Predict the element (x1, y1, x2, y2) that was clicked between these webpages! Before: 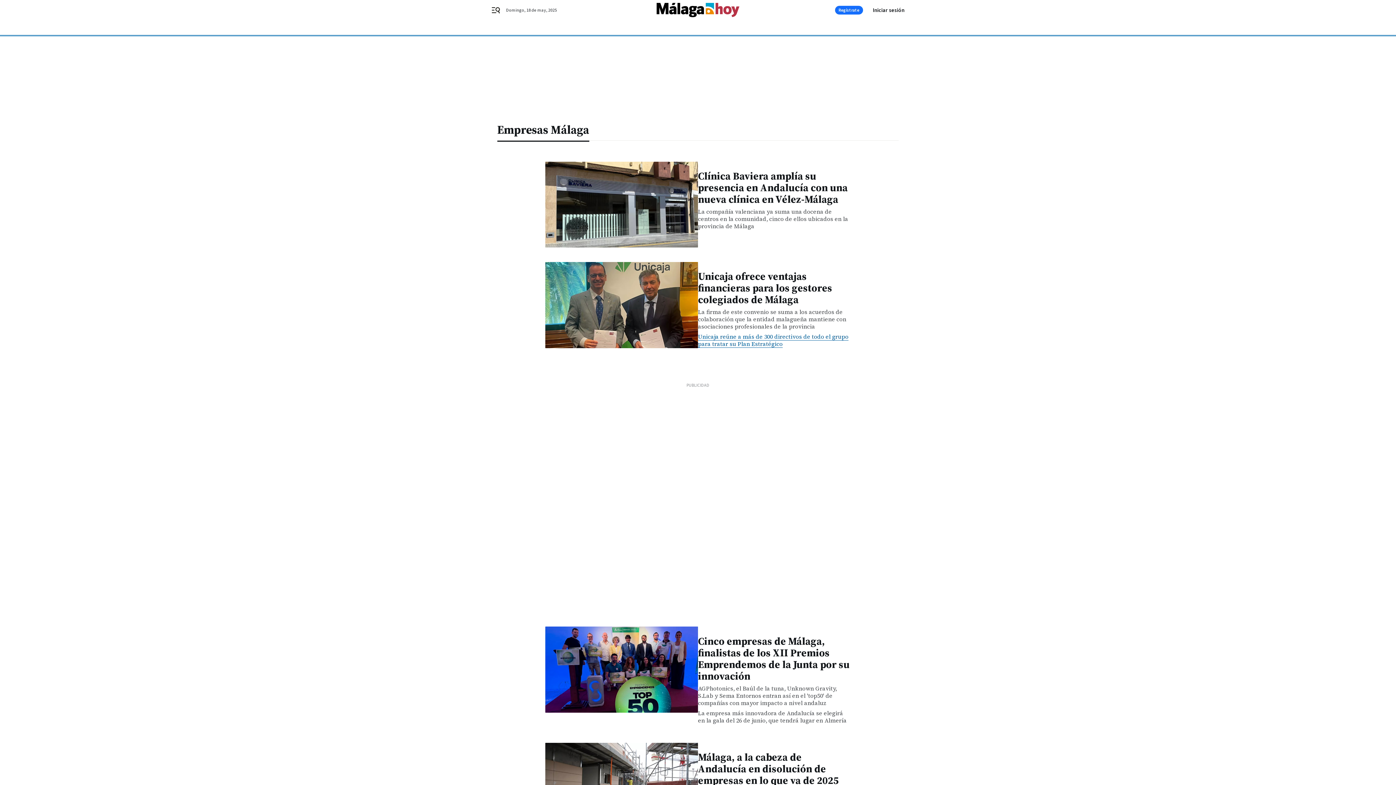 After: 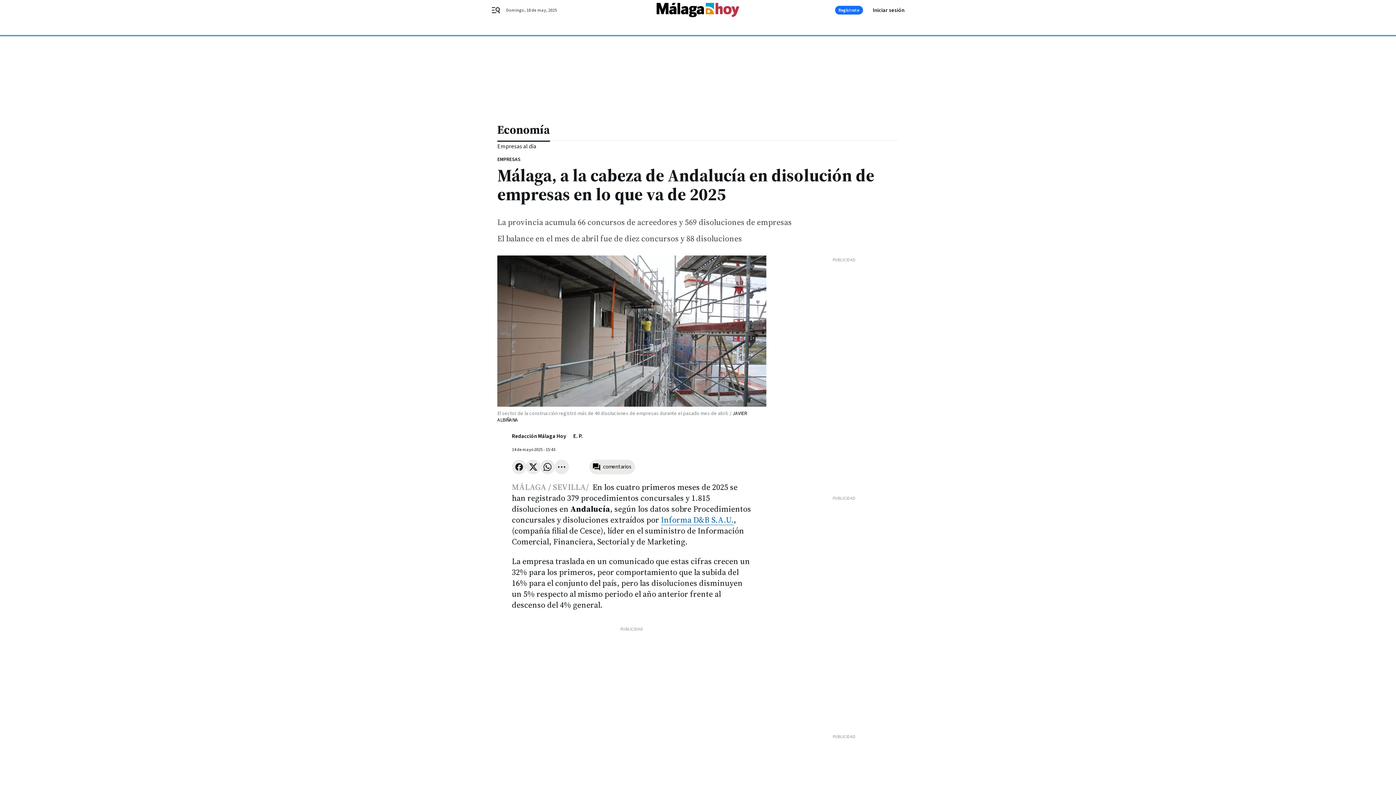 Action: label: Málaga, a la cabeza de Andalucía en disolución de empresas en lo que va de 2025 bbox: (698, 751, 850, 786)